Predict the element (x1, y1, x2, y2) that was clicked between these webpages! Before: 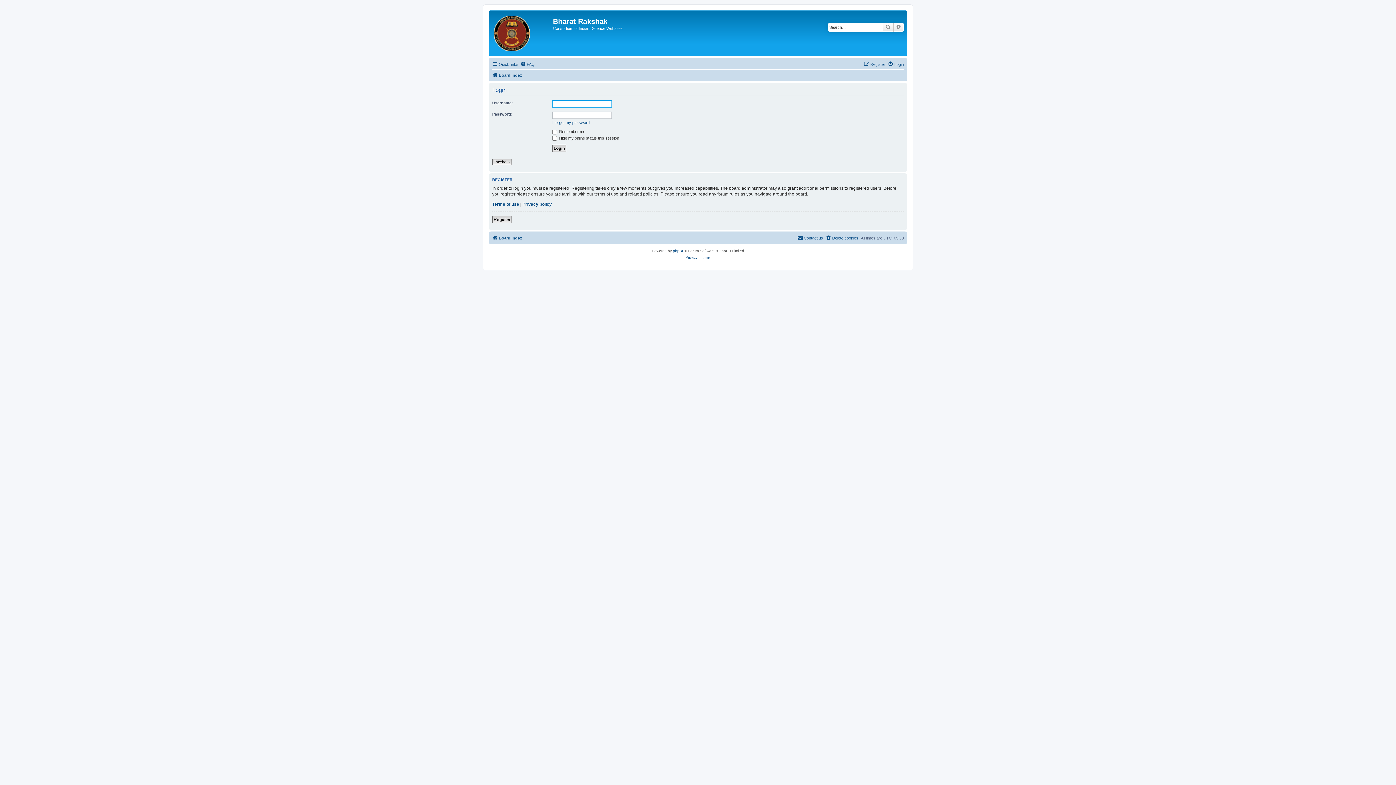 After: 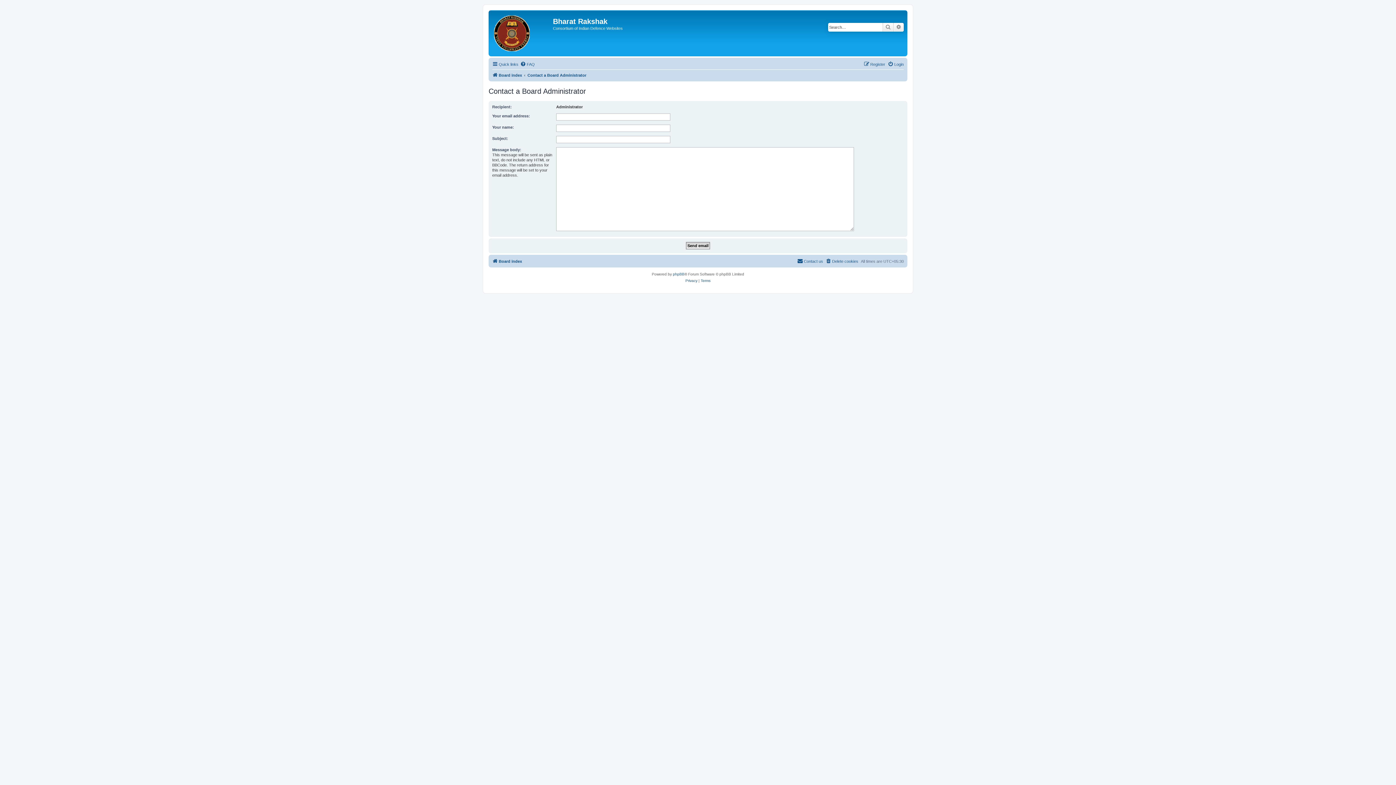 Action: label: Contact us bbox: (797, 233, 823, 242)